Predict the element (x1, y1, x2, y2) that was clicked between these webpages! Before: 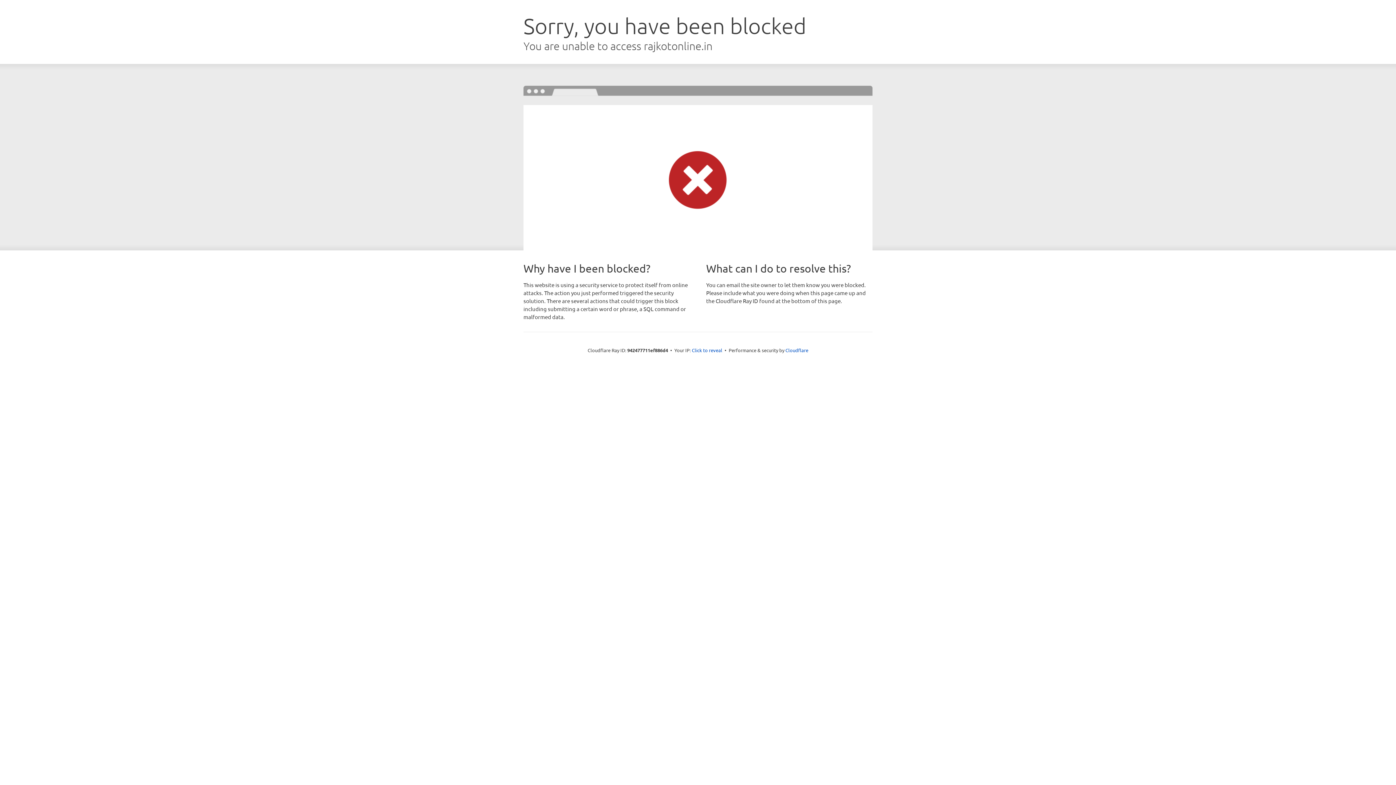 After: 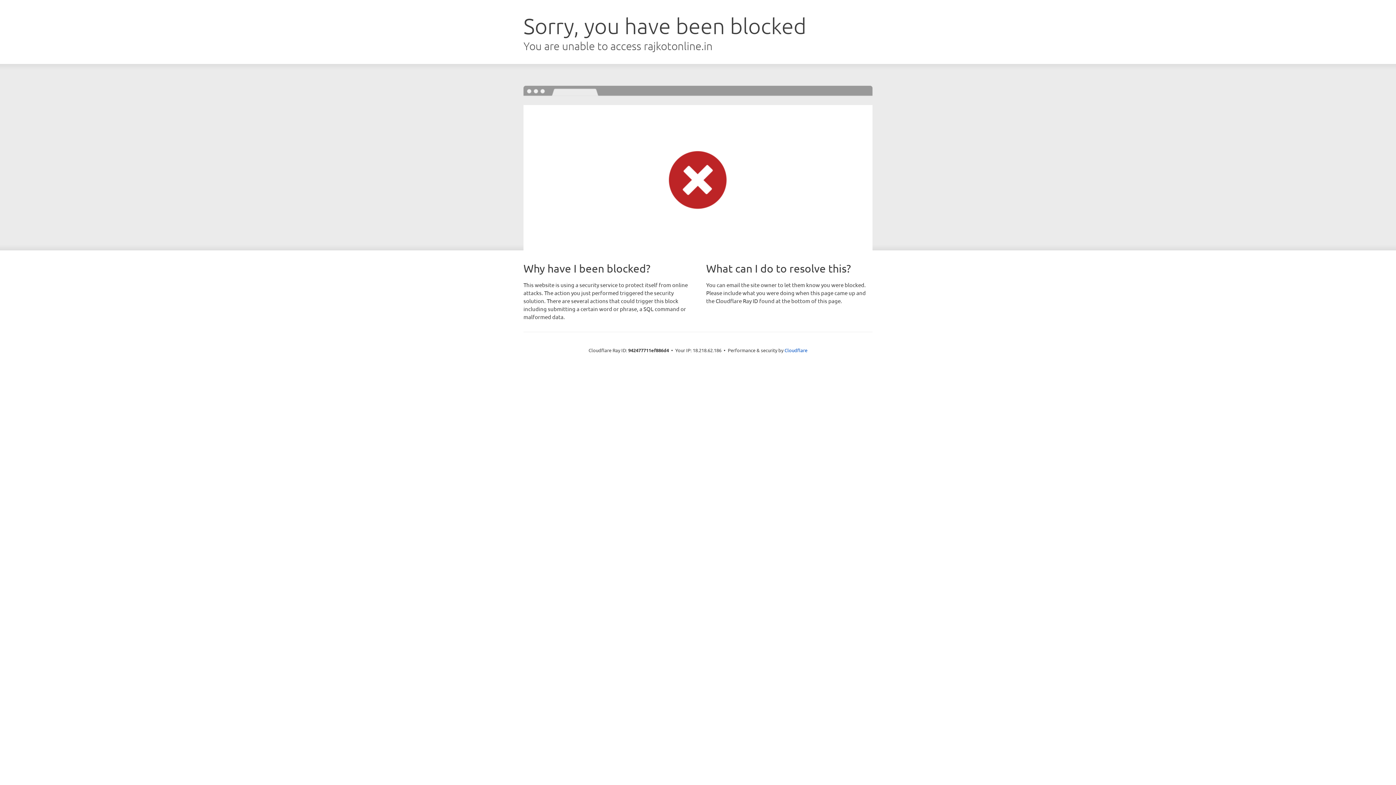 Action: label: Click to reveal bbox: (692, 346, 722, 353)